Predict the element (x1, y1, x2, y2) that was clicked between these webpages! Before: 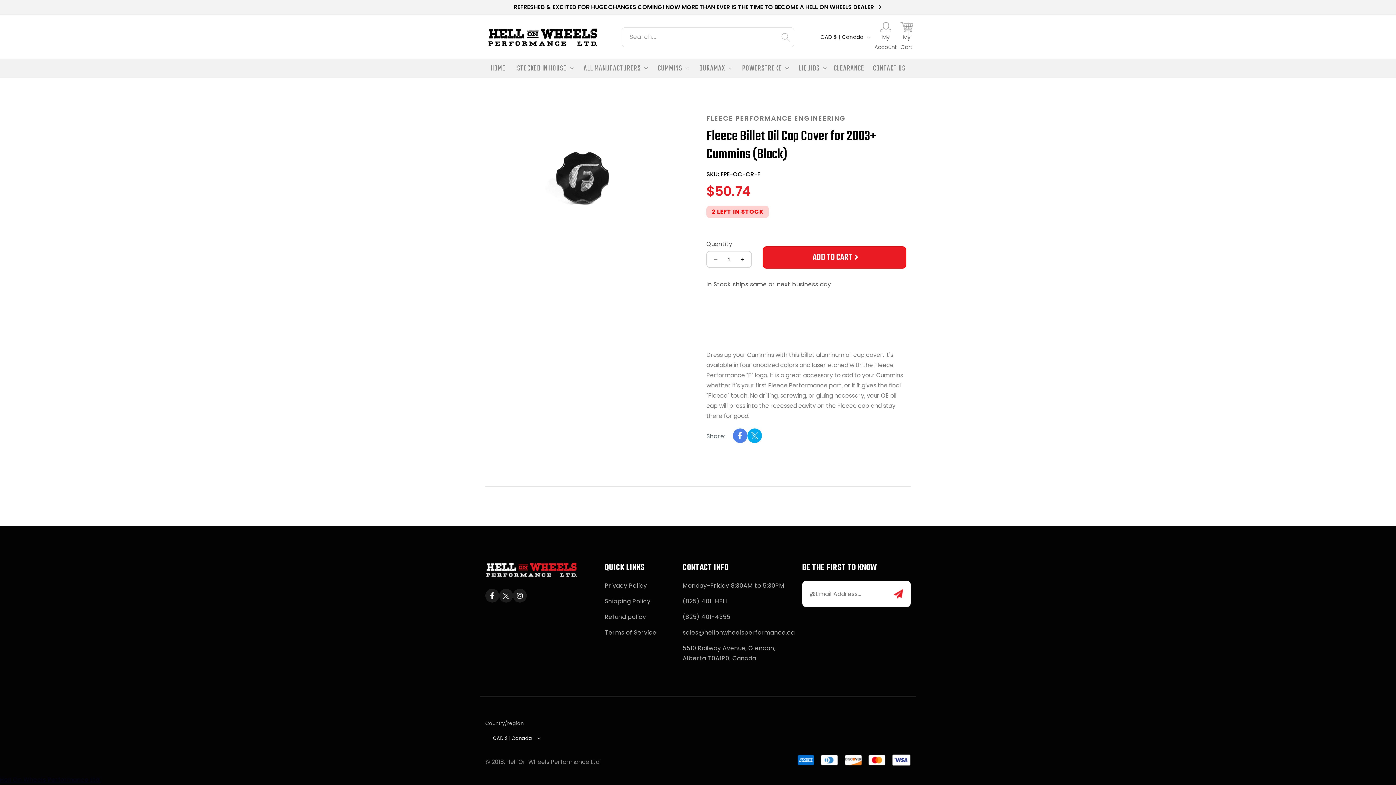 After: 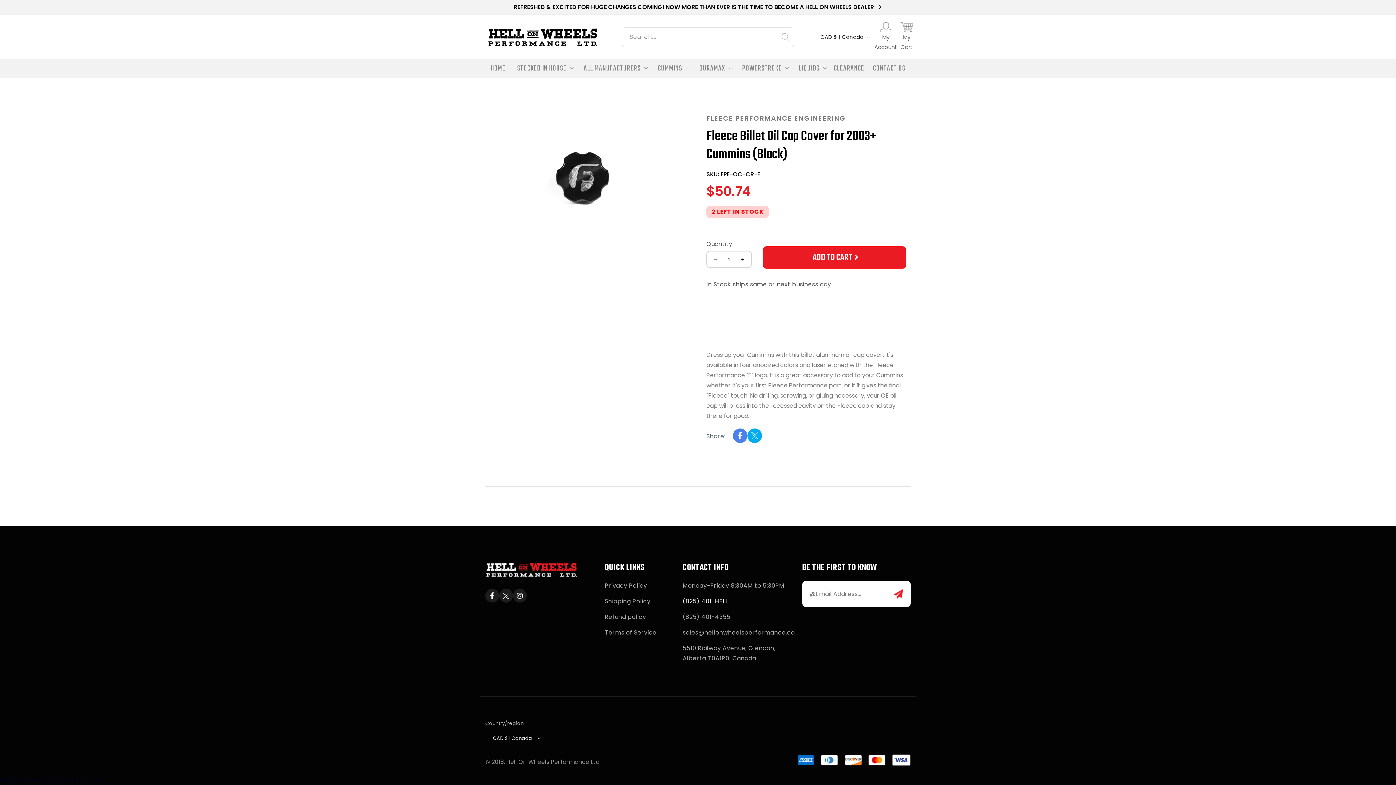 Action: label: (825) 401-HELL bbox: (682, 597, 728, 605)